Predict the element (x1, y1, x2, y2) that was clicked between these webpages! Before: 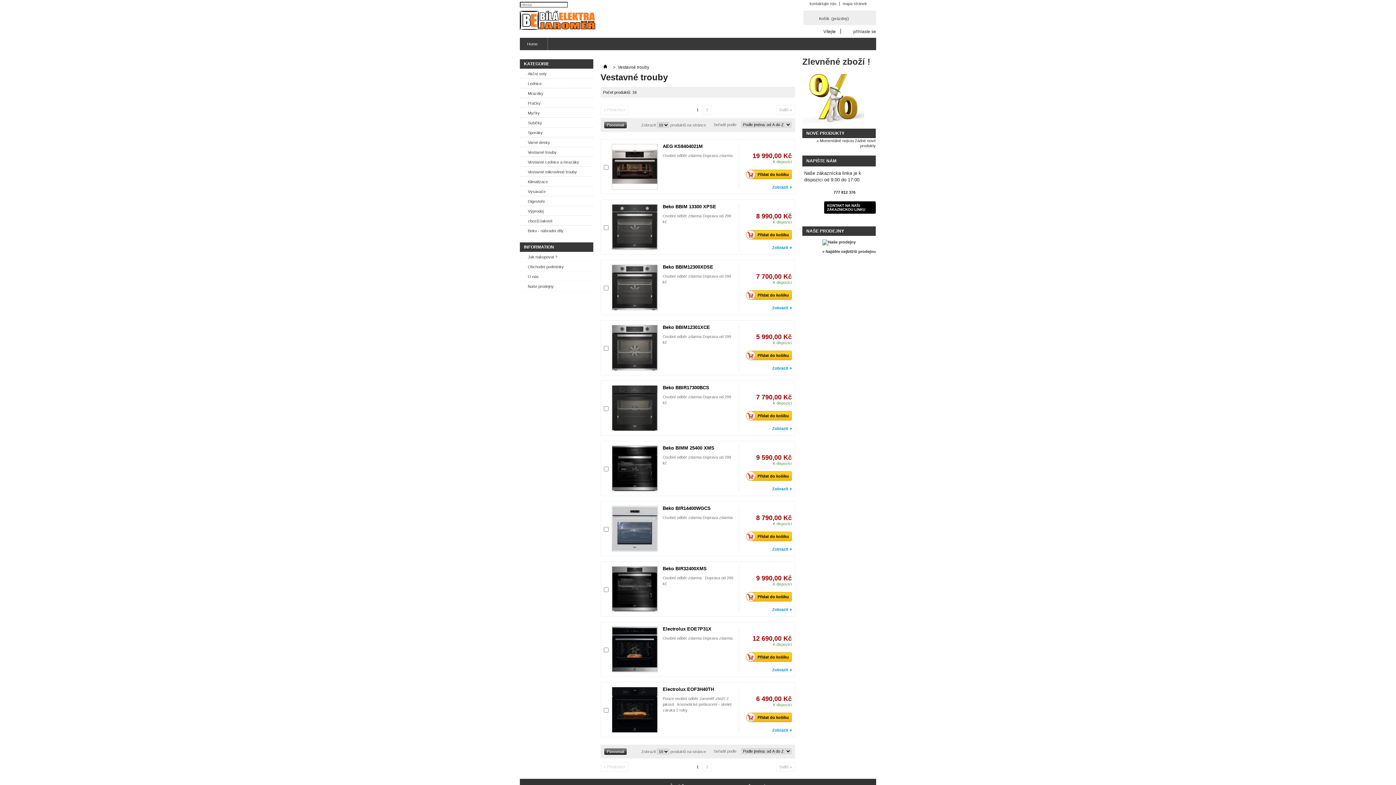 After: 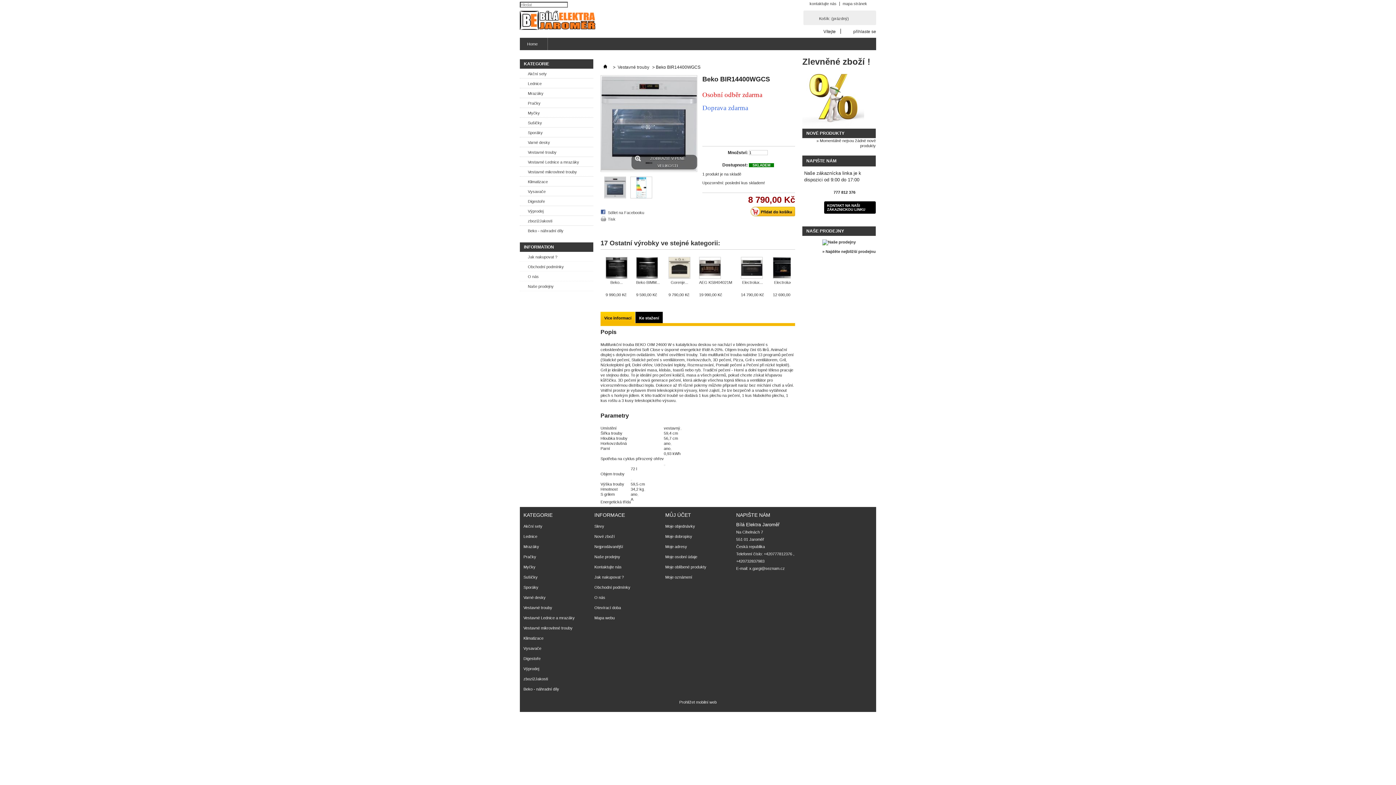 Action: bbox: (662, 515, 736, 520) label: Osobní odběr zdarma Doprava zdarma   